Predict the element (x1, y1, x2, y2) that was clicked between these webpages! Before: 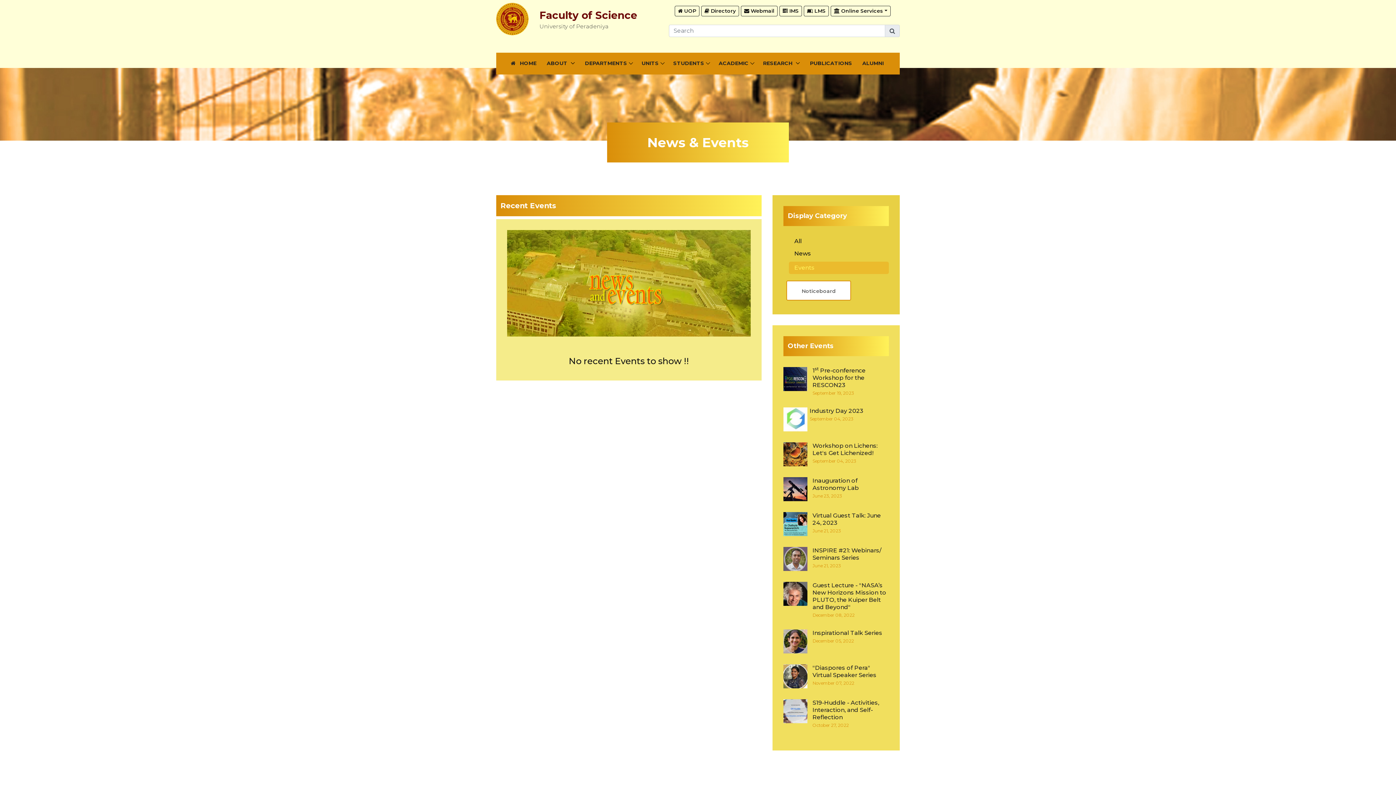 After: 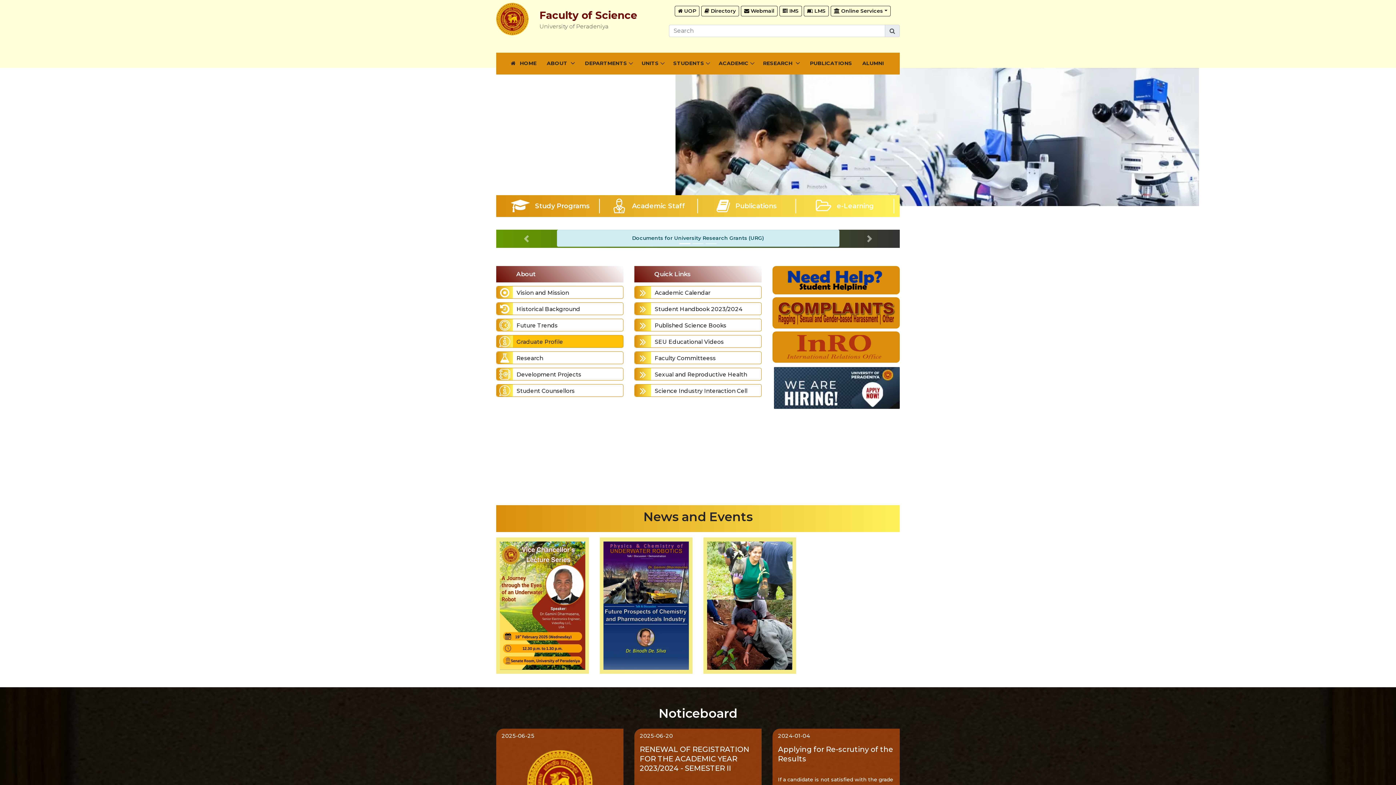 Action: label:    HOME bbox: (506, 57, 541, 69)